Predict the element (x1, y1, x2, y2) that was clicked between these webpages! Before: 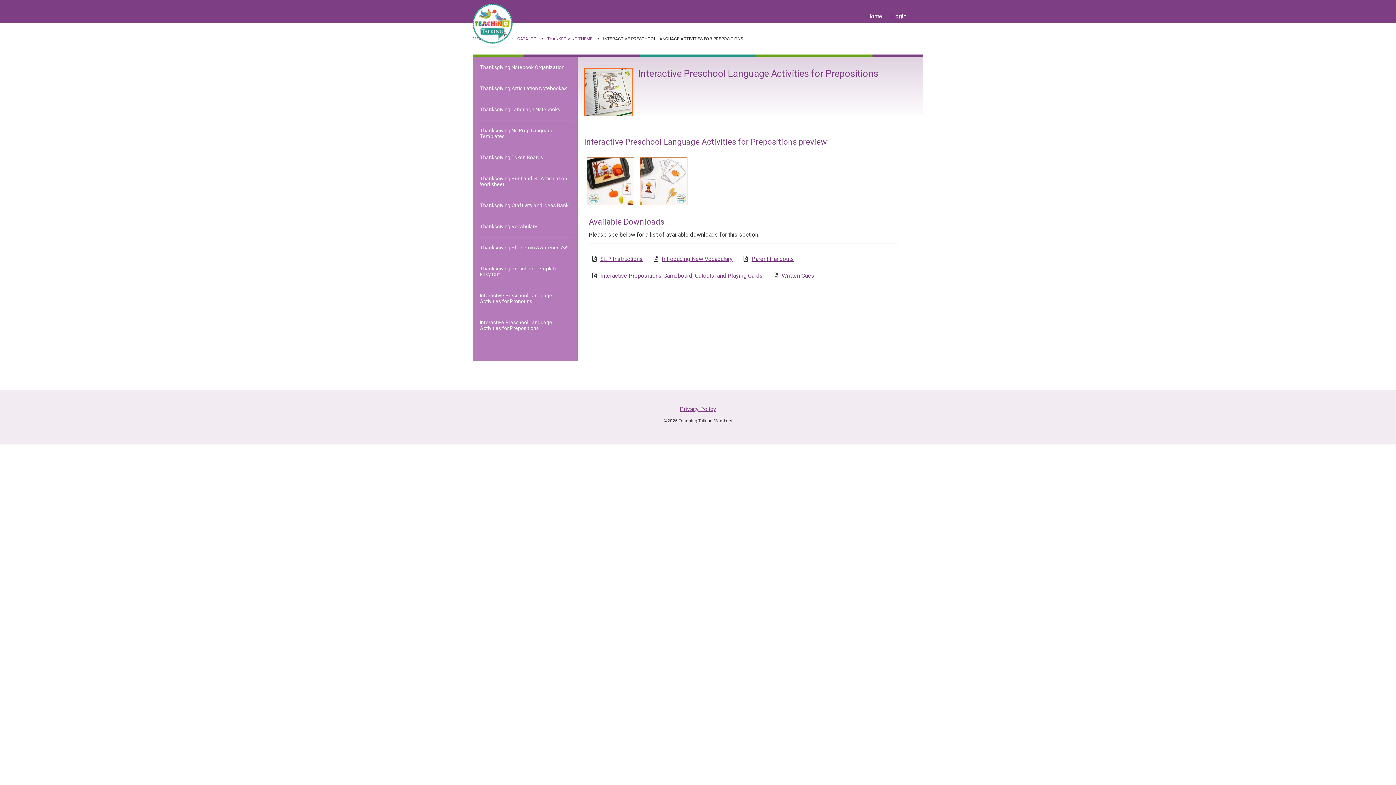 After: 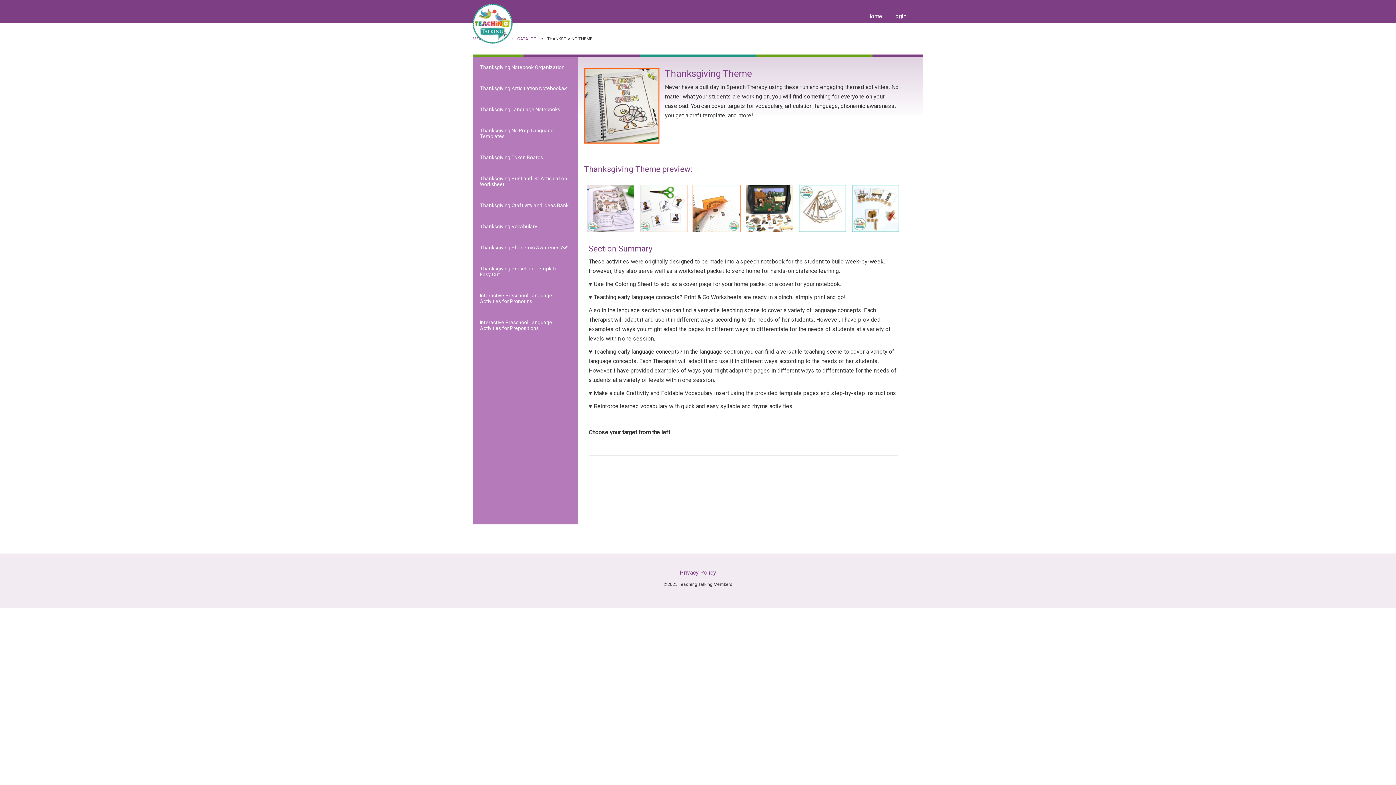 Action: bbox: (547, 34, 592, 43) label: THANKSGIVING THEME